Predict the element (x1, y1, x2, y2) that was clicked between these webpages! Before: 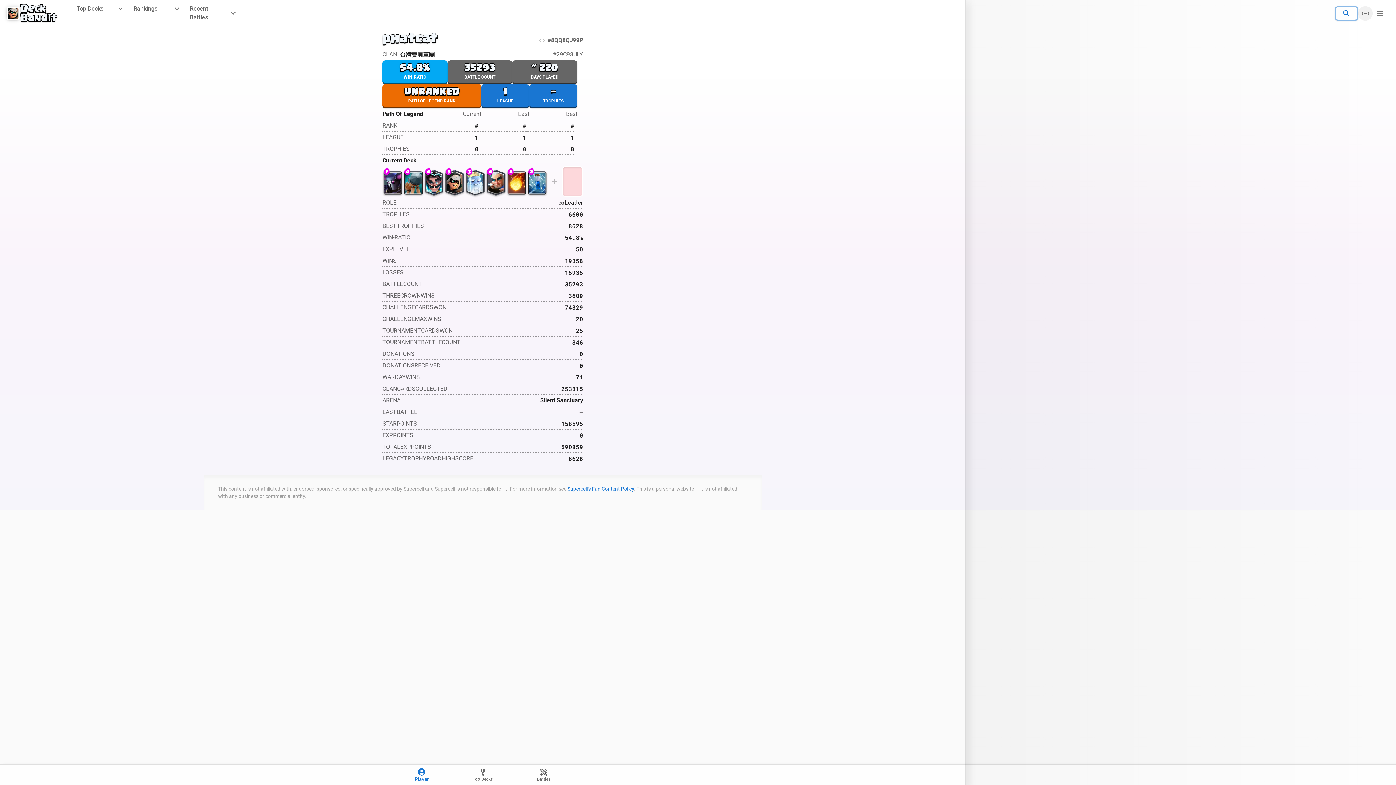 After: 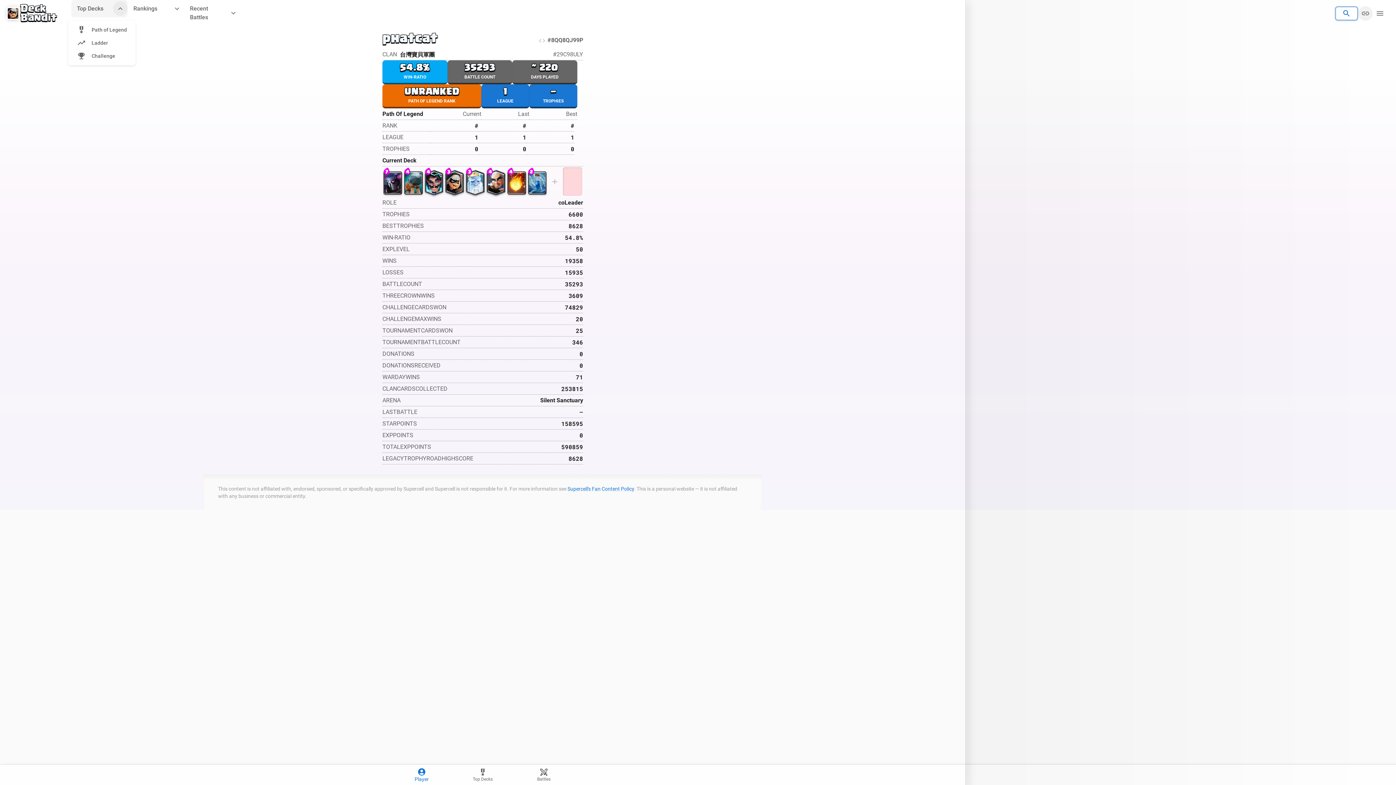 Action: bbox: (113, 1, 127, 16)